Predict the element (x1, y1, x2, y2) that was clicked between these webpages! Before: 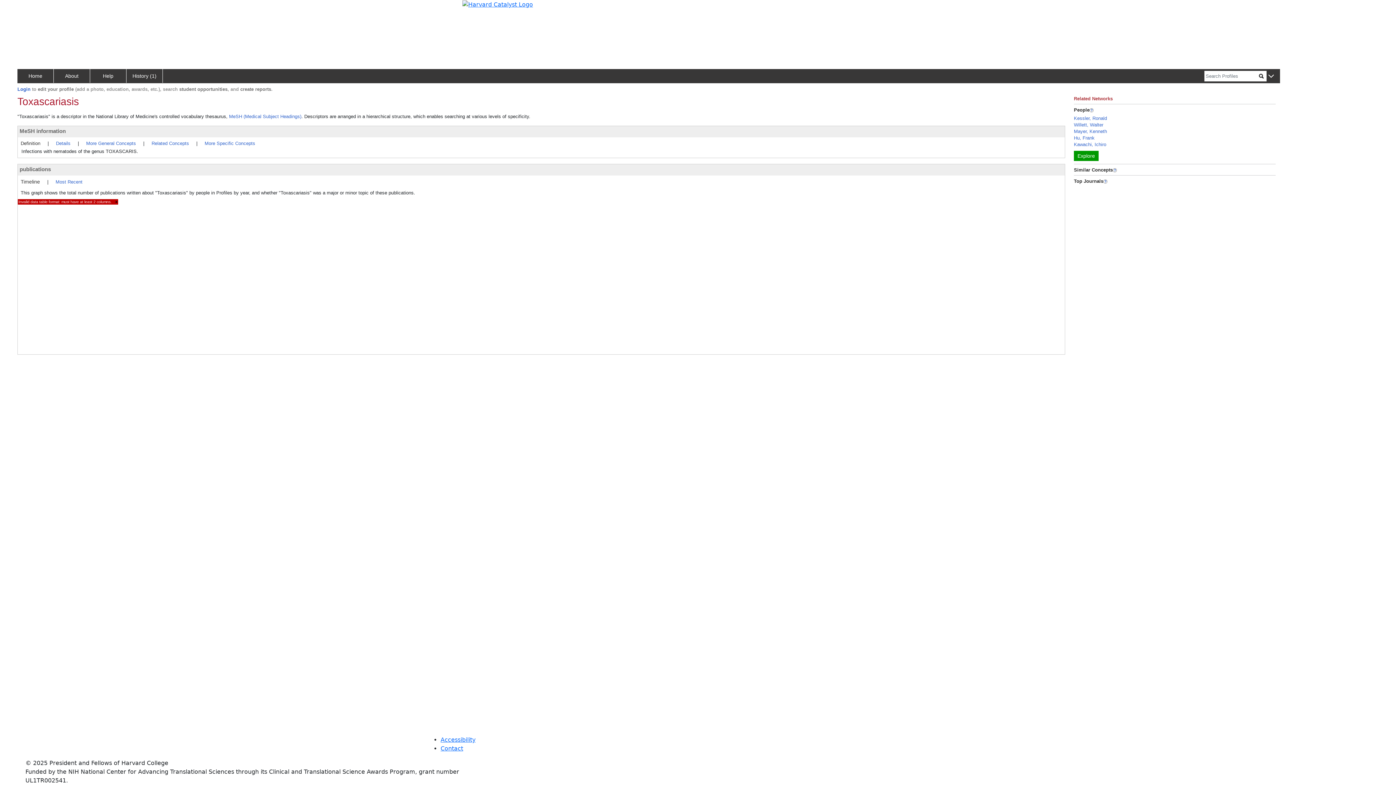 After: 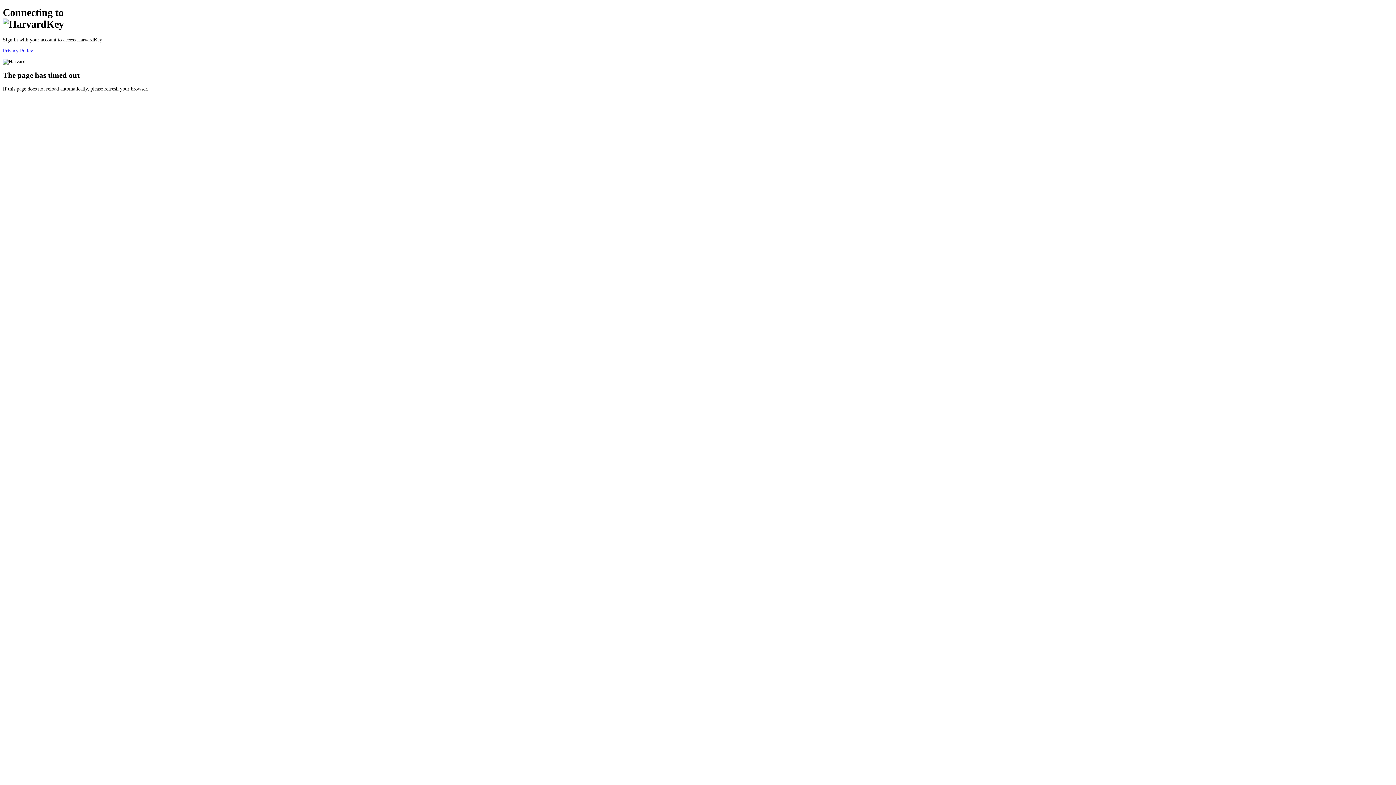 Action: bbox: (17, 86, 30, 92) label: Login